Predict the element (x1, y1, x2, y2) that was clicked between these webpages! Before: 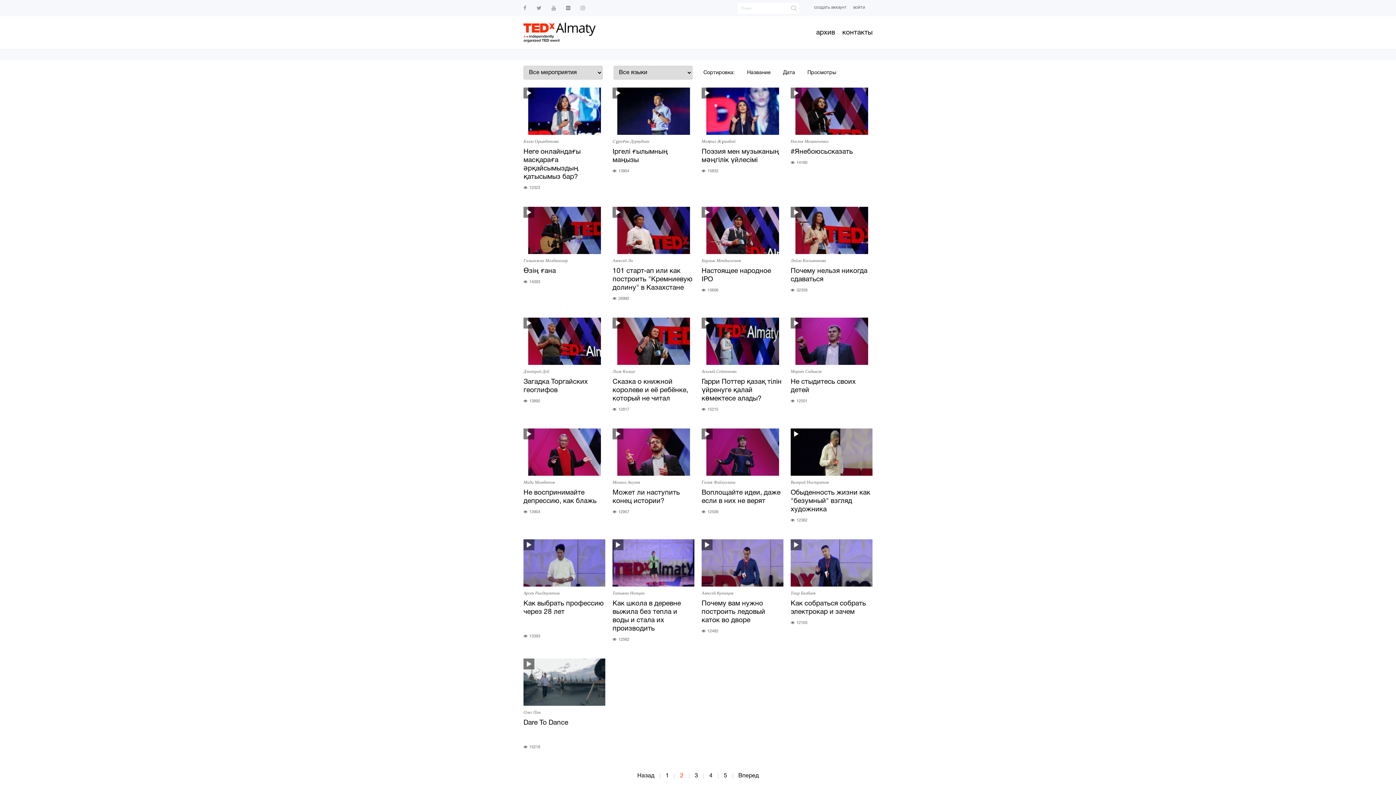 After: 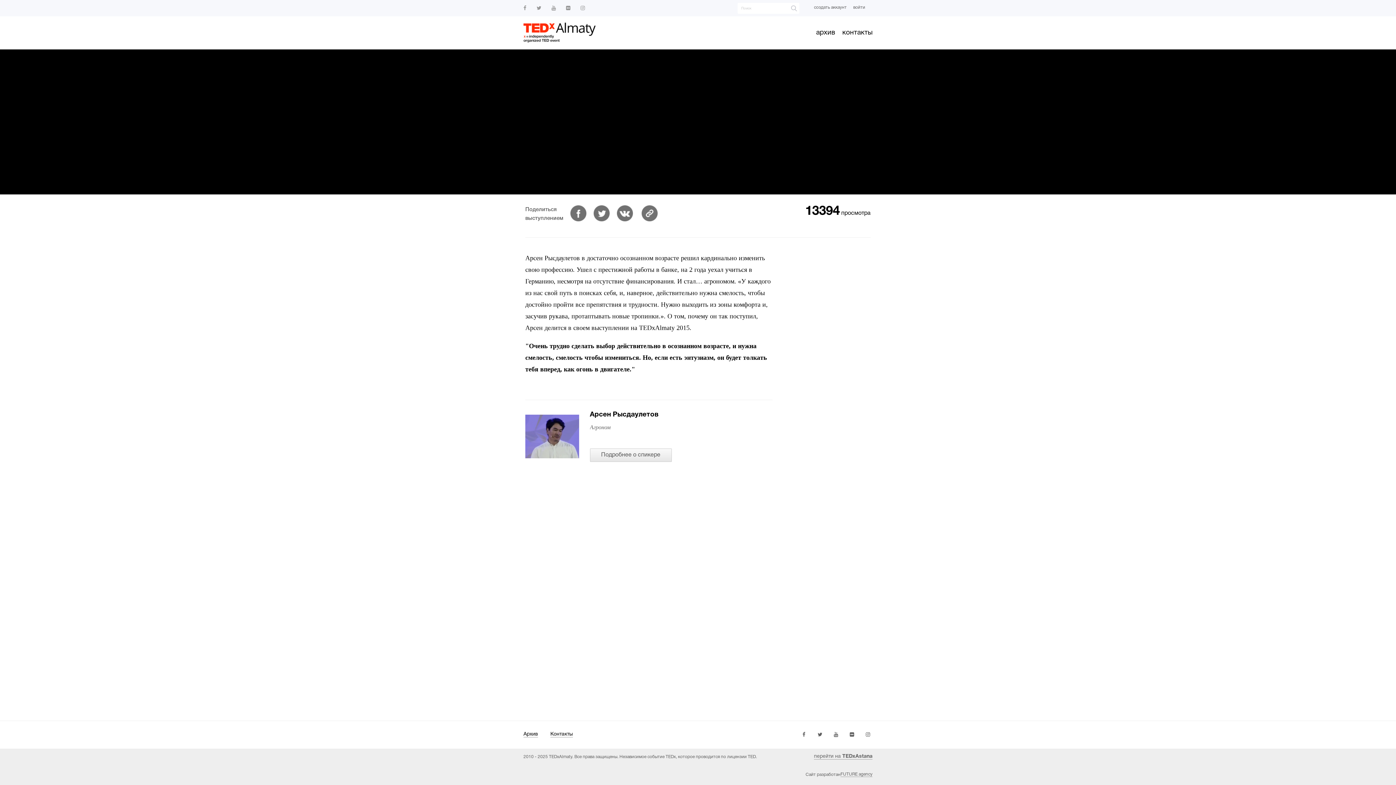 Action: bbox: (523, 539, 605, 638) label: Арсен Рысдаулетов
Как выбрать профессию через 28 лет


 

13393